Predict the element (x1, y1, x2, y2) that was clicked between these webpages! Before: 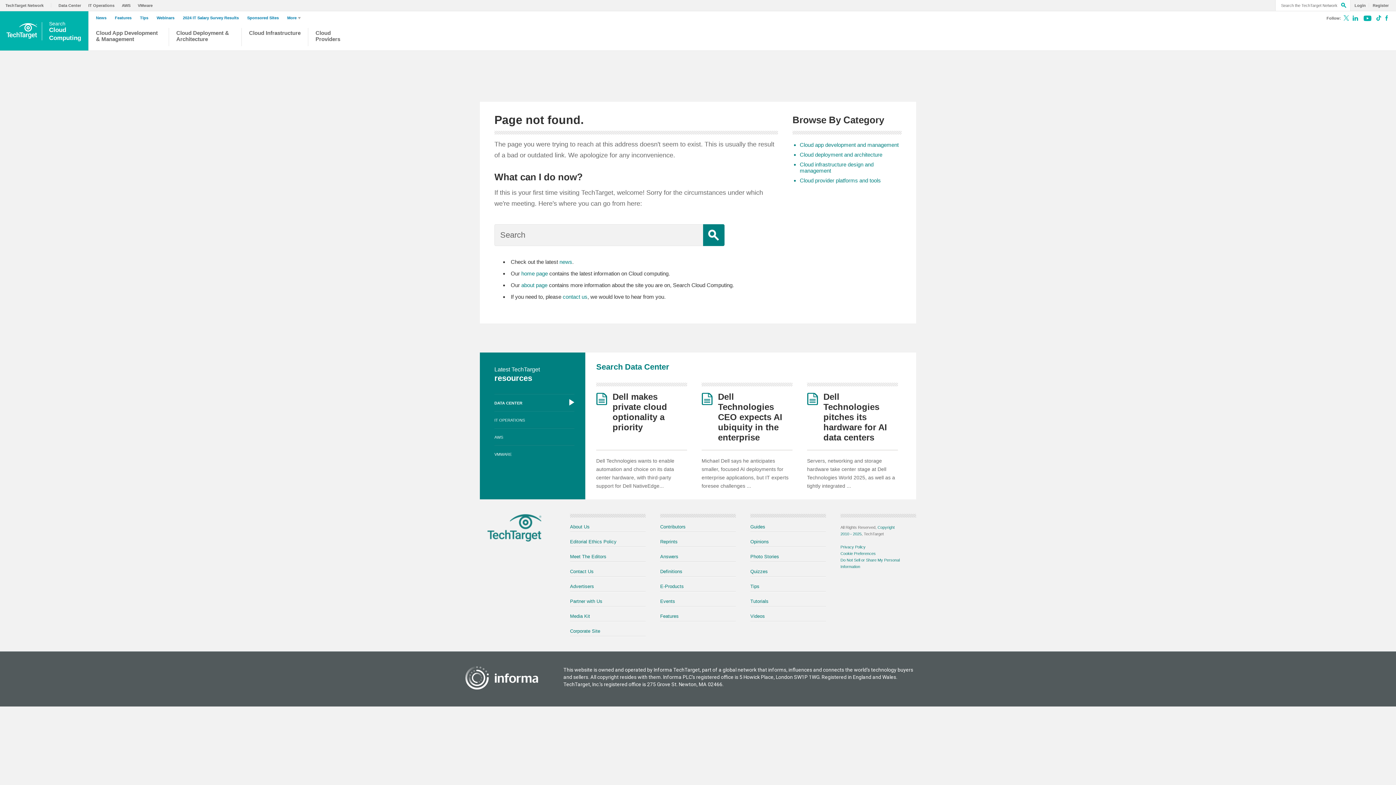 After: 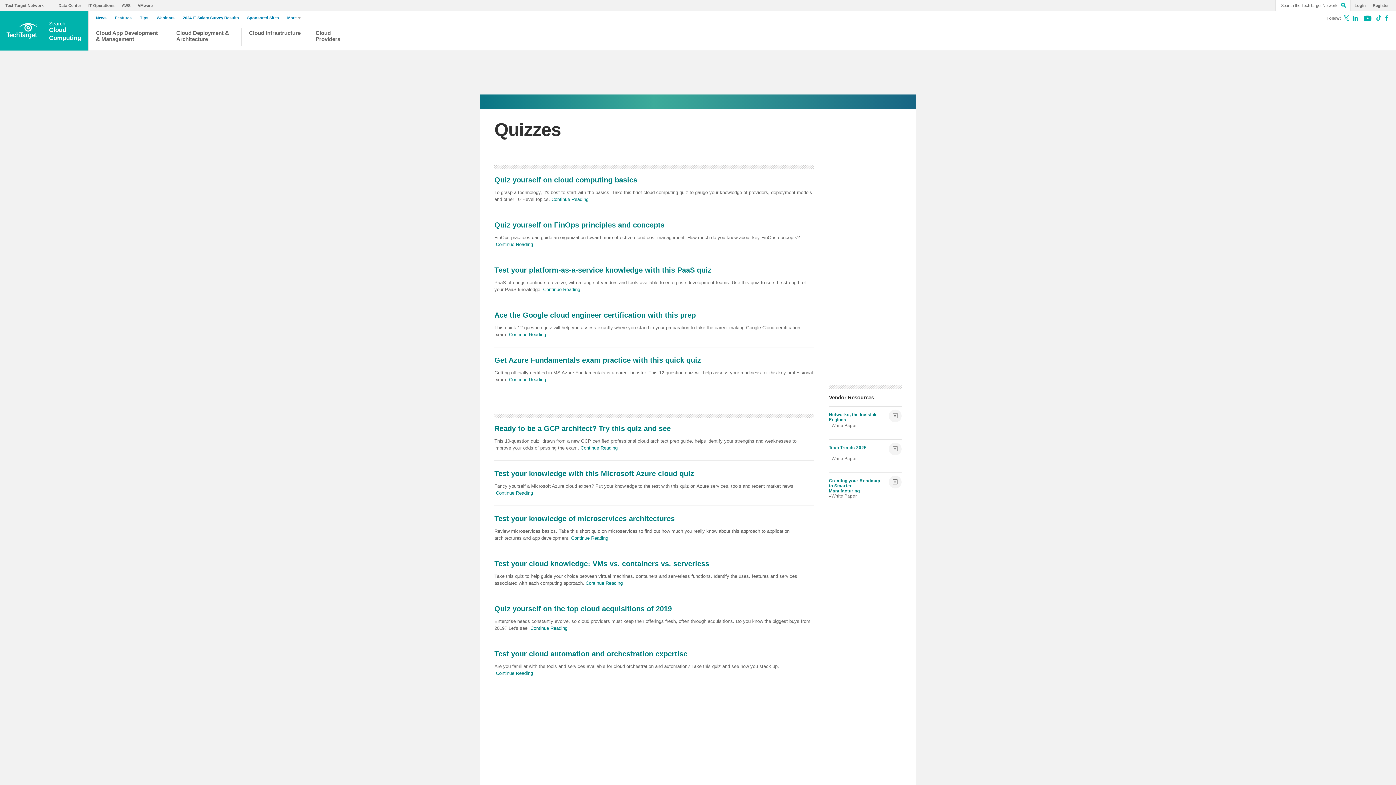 Action: label: Quizzes bbox: (750, 569, 768, 574)